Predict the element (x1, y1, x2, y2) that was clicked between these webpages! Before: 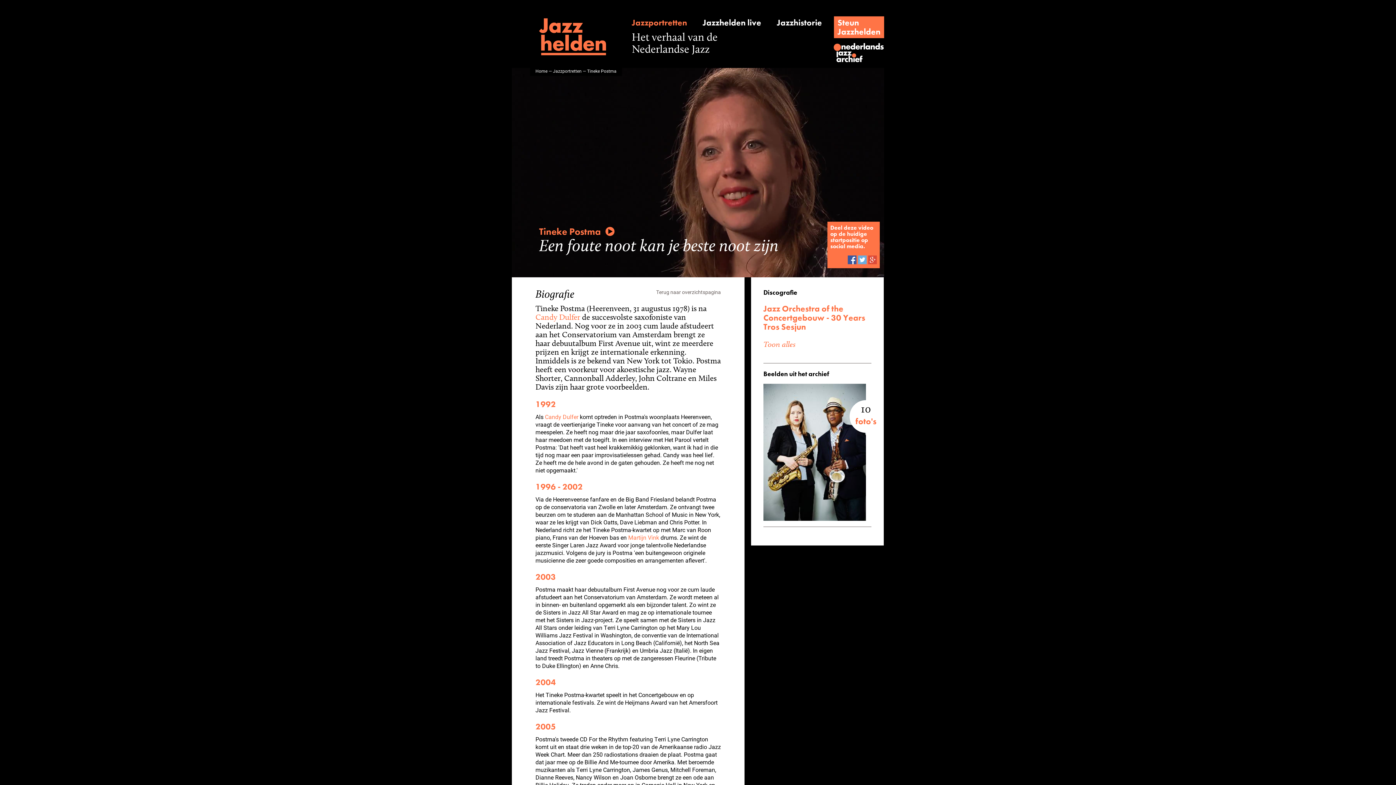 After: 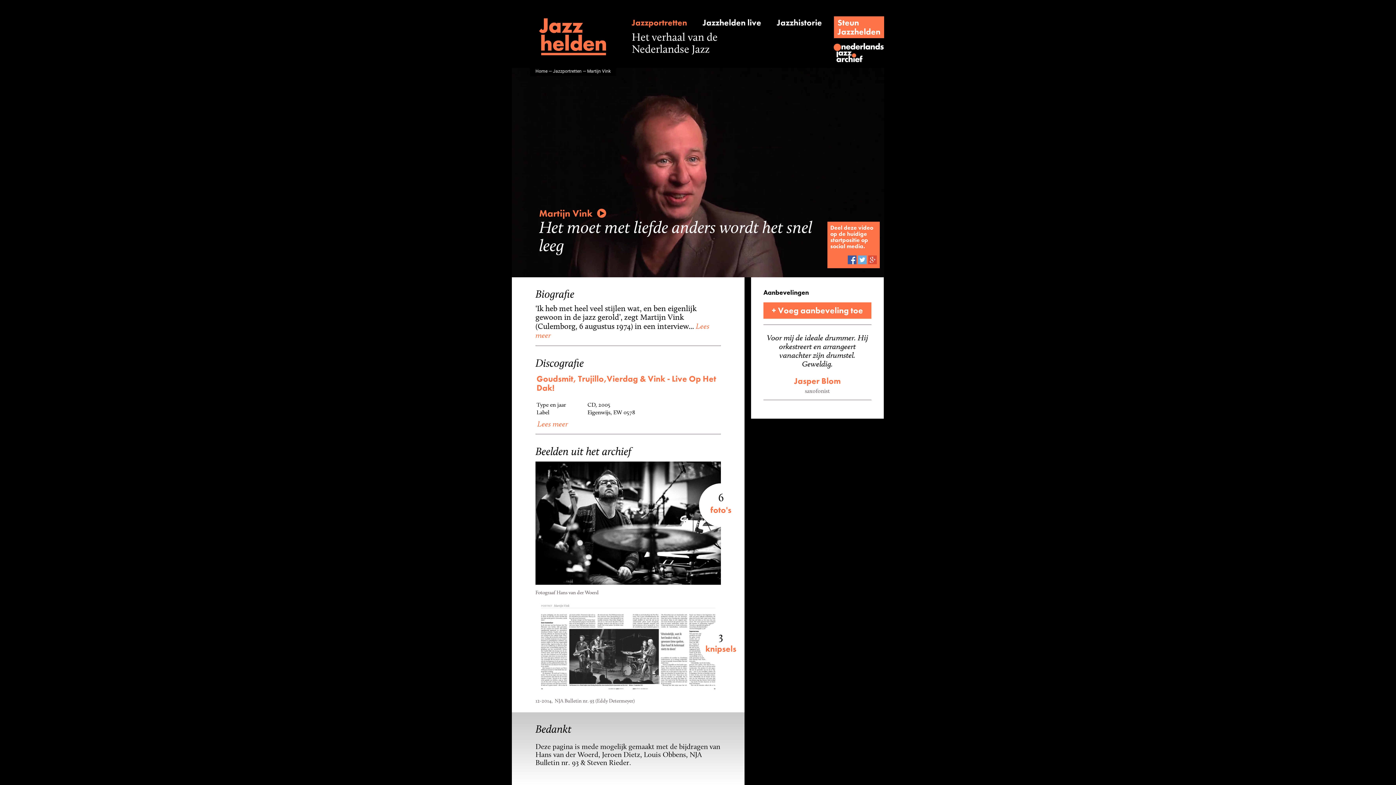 Action: label: Martijn Vink bbox: (628, 533, 659, 541)